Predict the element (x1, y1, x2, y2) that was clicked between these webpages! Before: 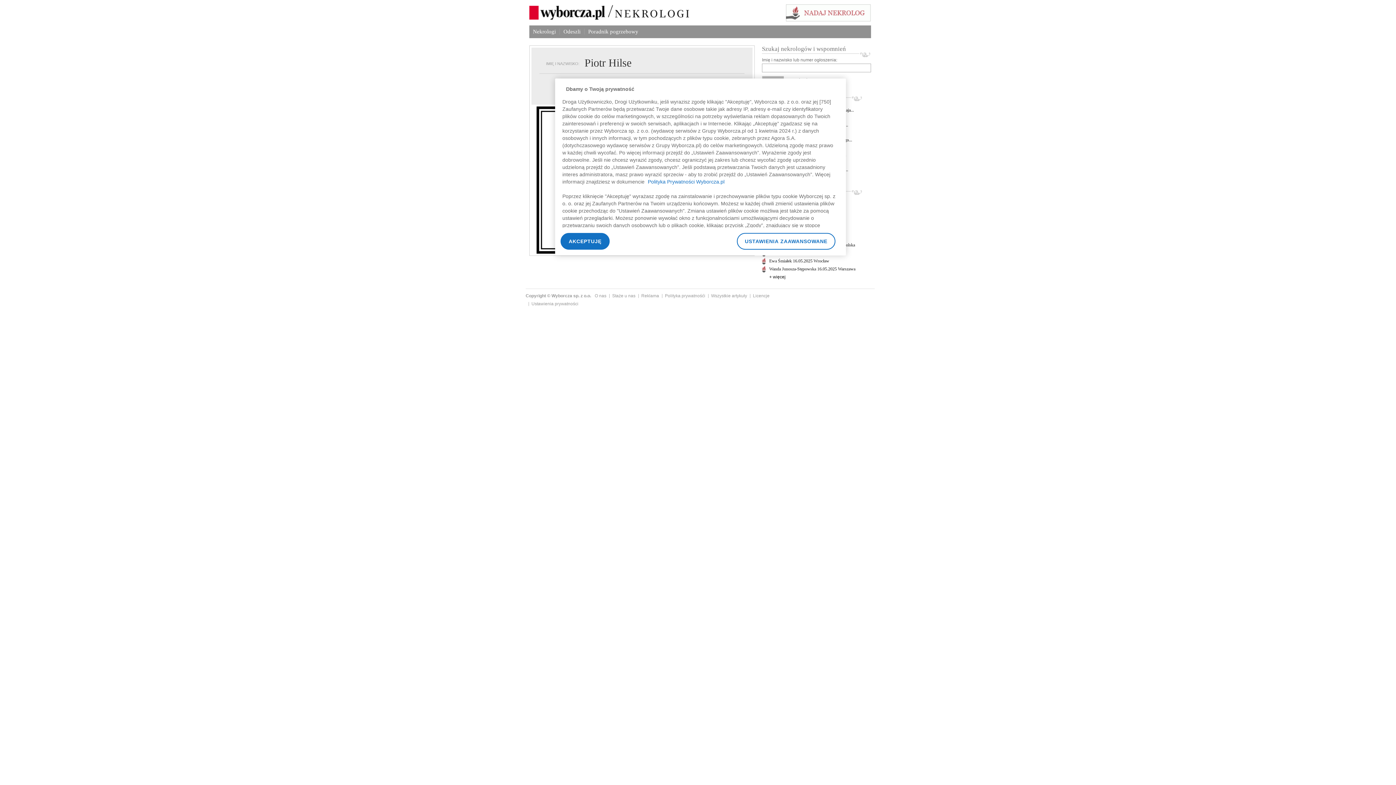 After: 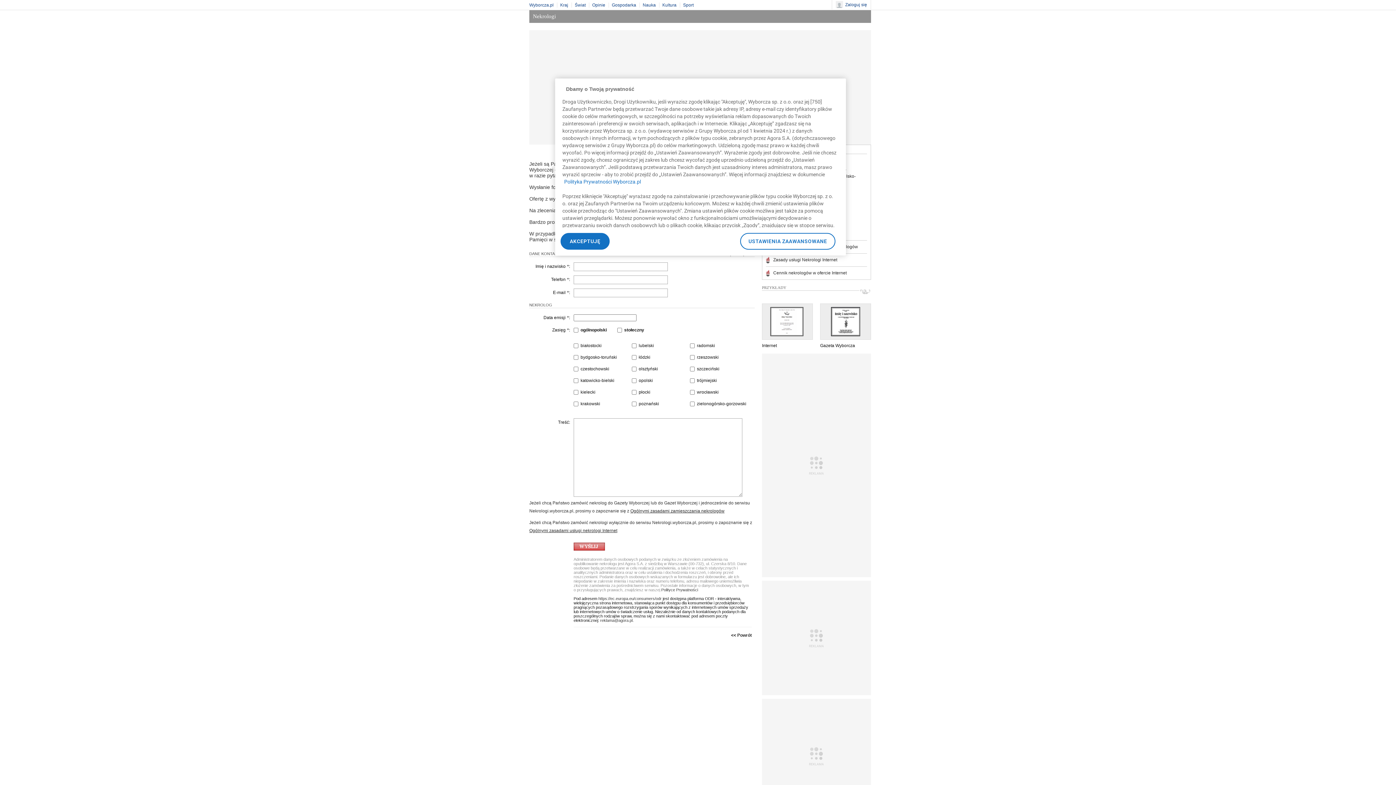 Action: bbox: (786, 4, 871, 21)